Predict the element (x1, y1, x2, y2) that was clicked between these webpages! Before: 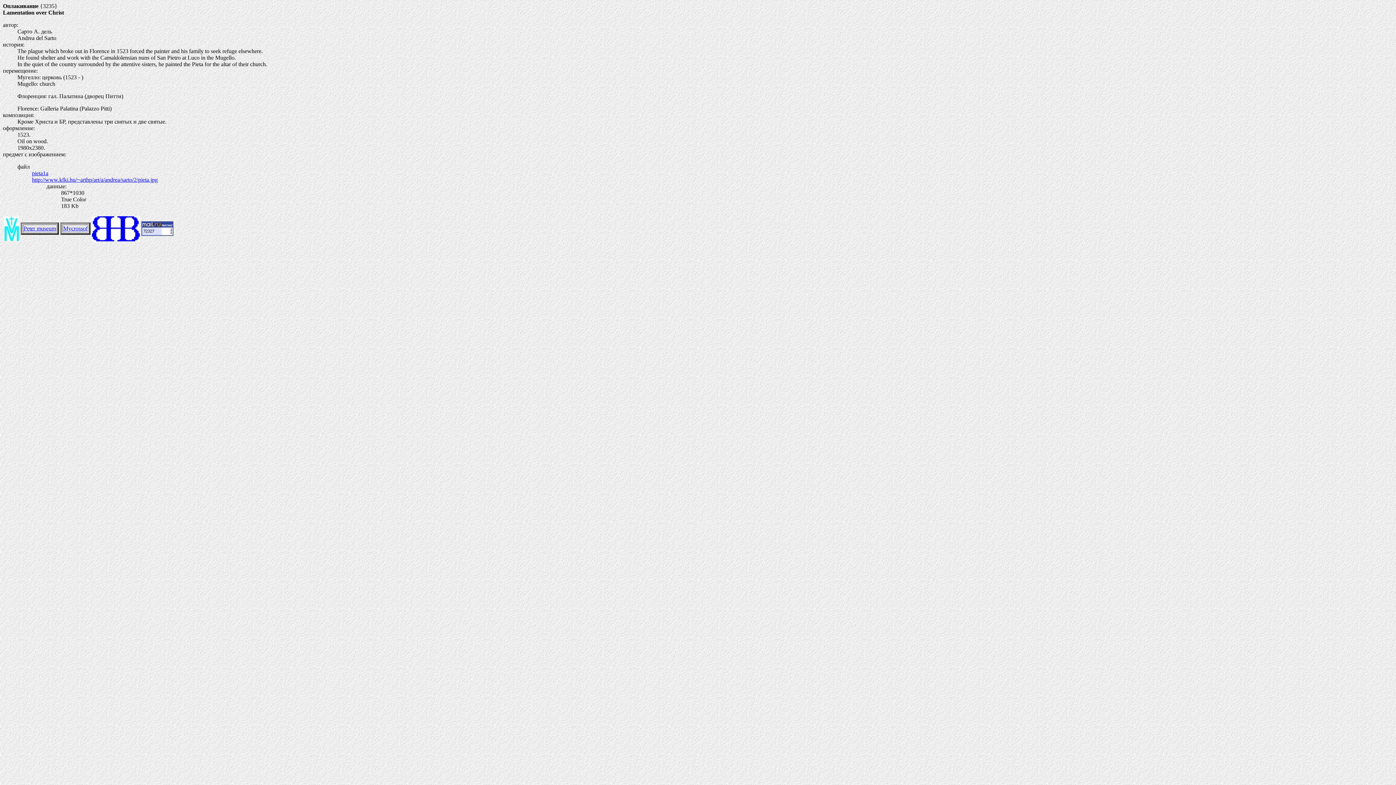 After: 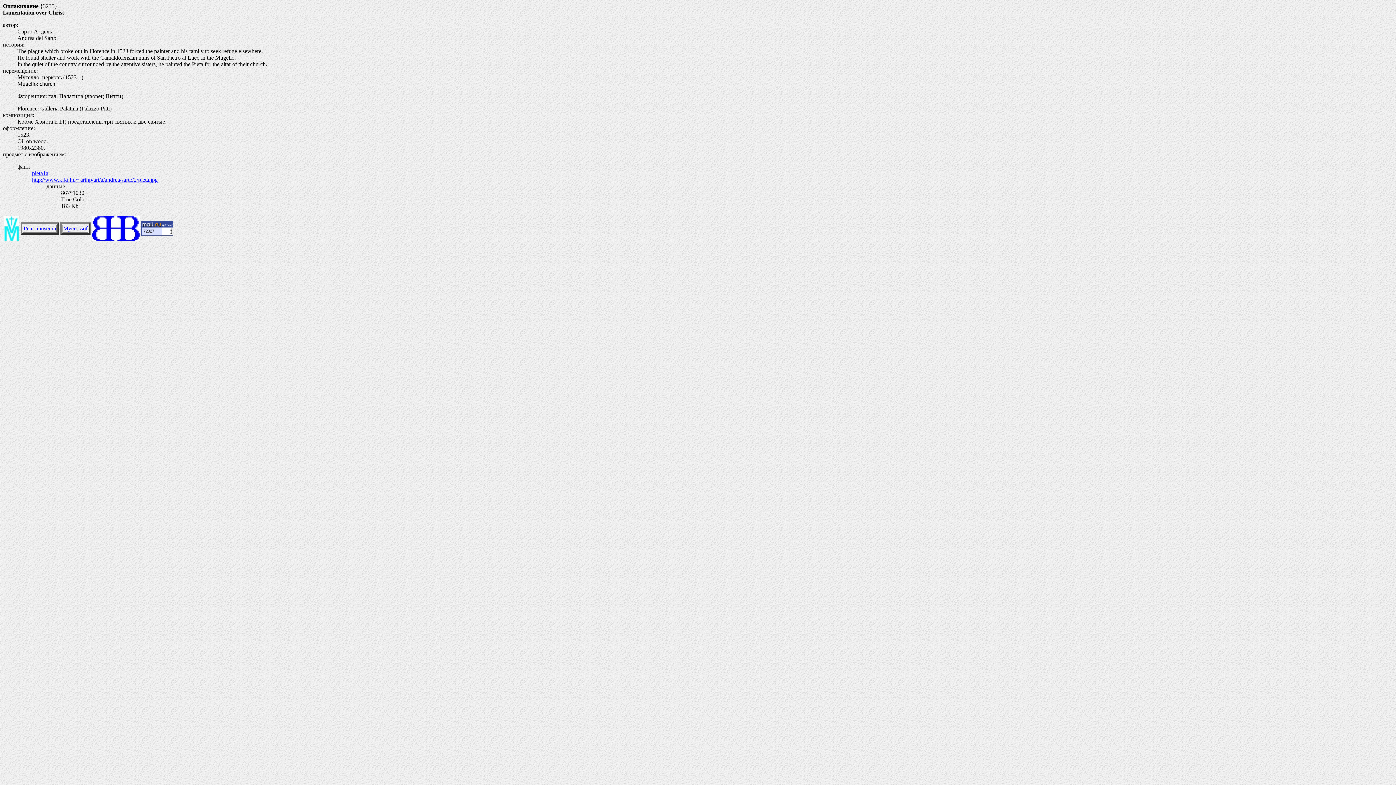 Action: bbox: (32, 170, 48, 176) label: pieta1a